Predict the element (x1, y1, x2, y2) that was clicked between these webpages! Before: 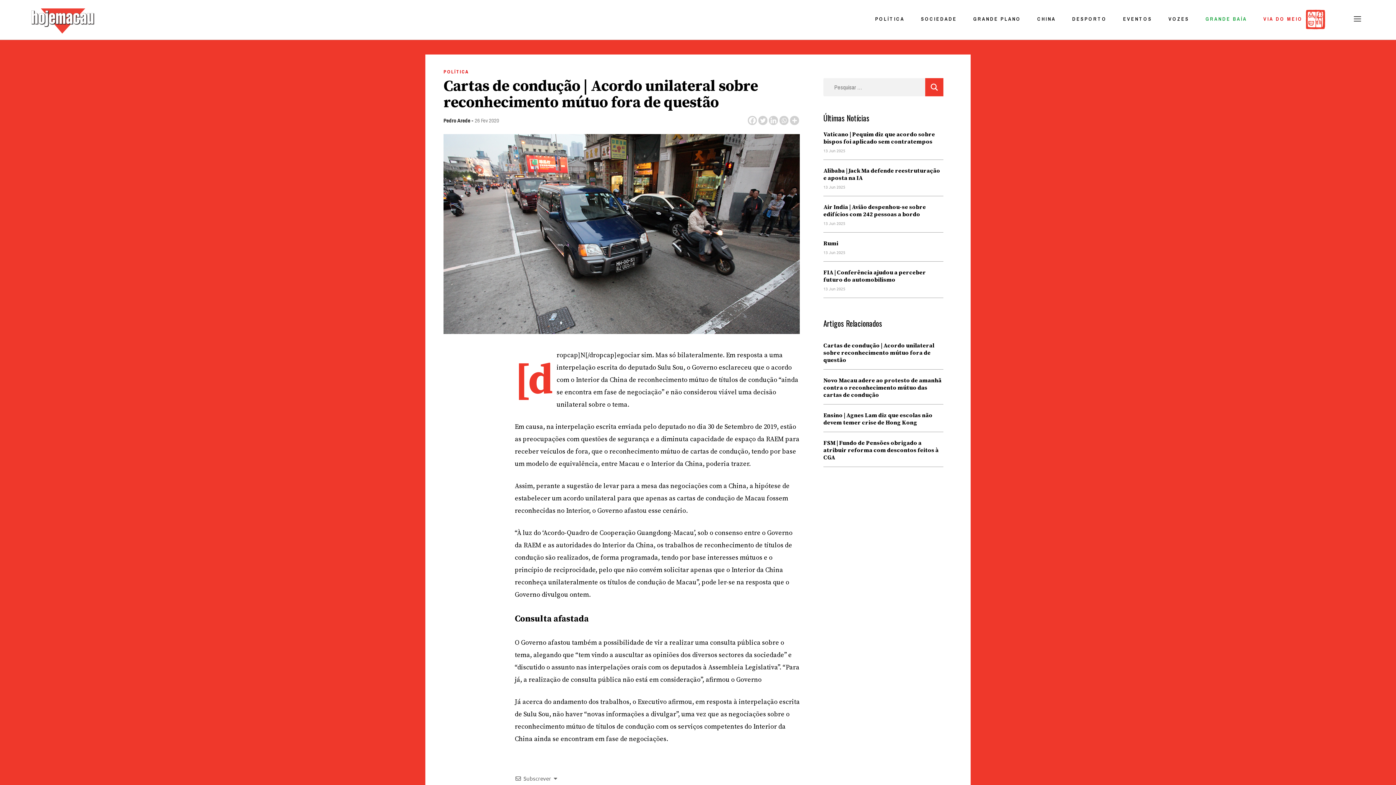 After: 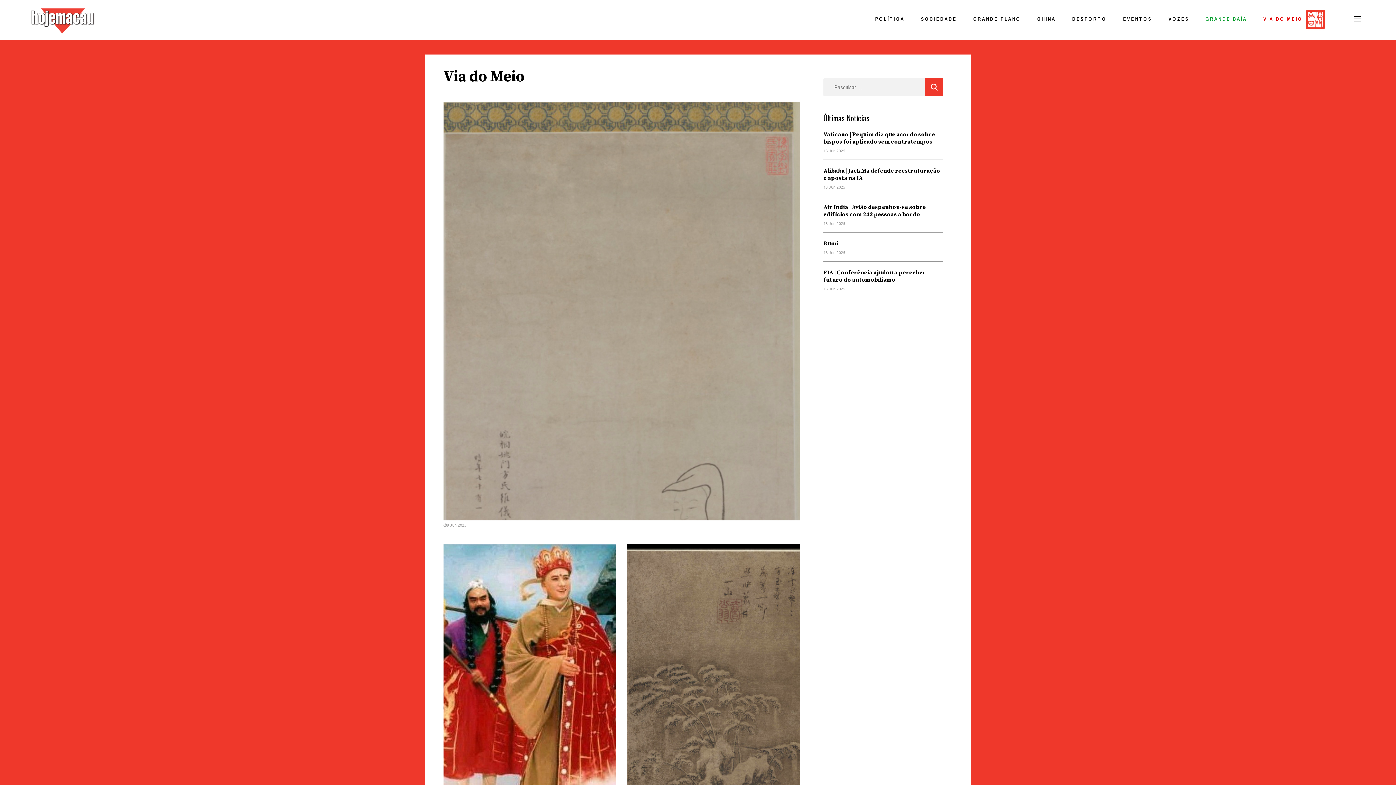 Action: label: VIA DO MEIO bbox: (1263, 15, 1302, 22)